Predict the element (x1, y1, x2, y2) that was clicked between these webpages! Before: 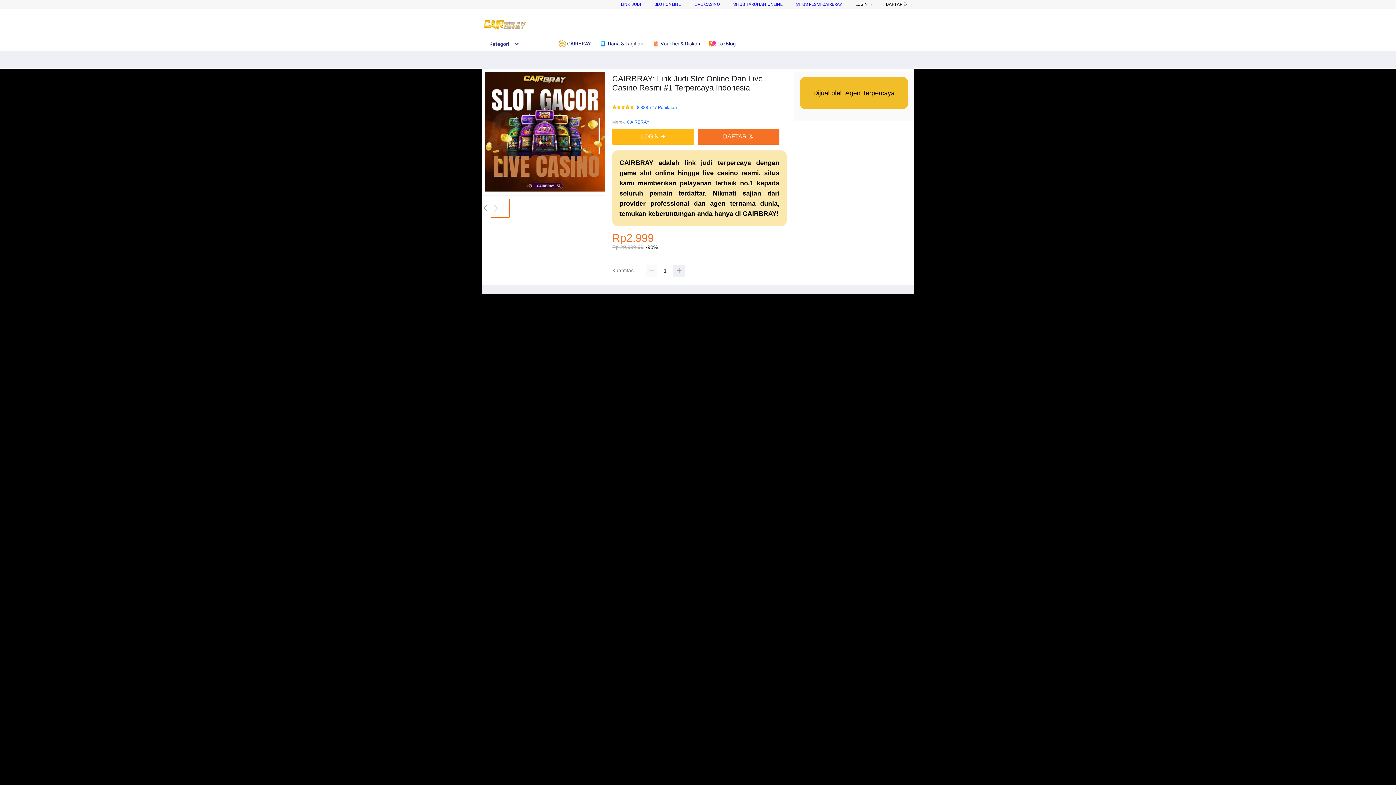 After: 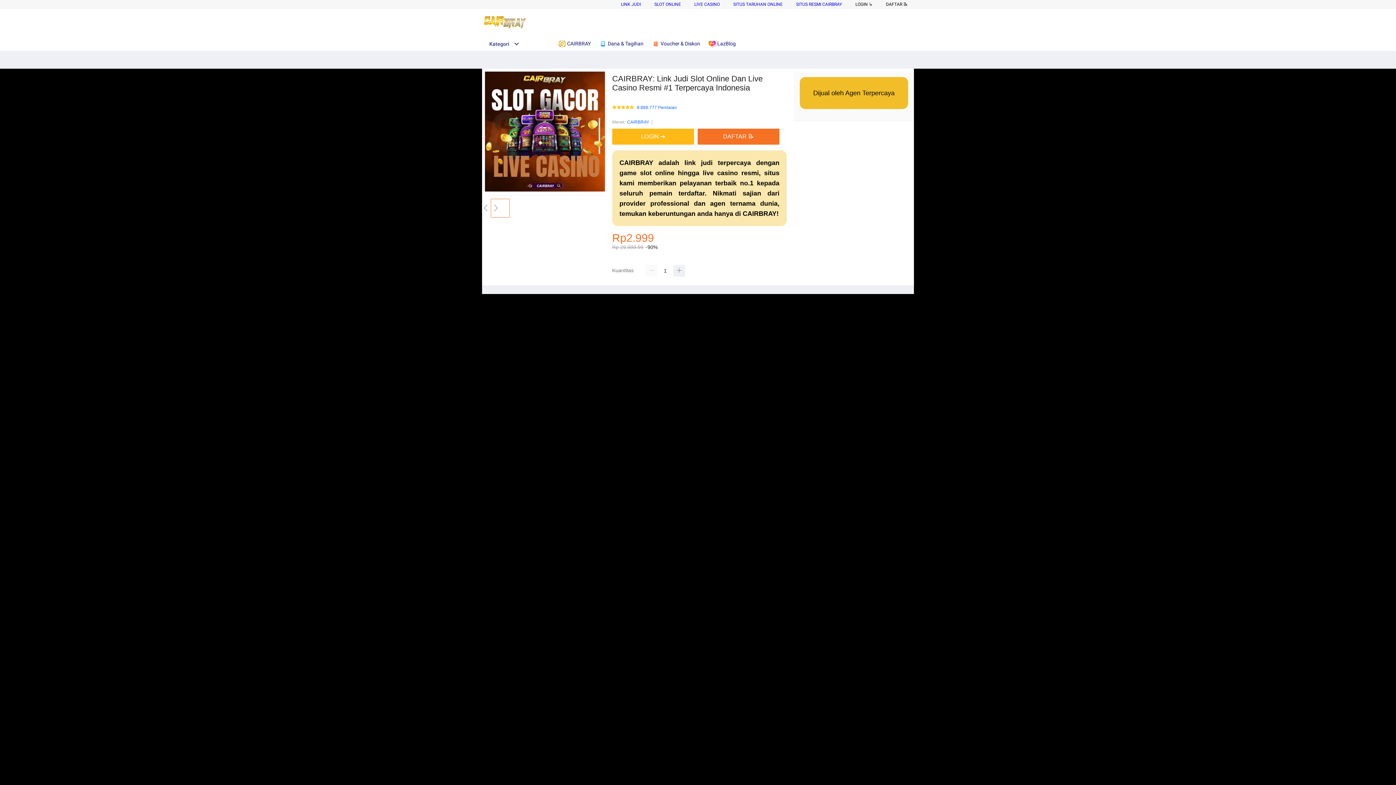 Action: bbox: (733, 1, 782, 6) label: SITUS TARUHAN ONLINE